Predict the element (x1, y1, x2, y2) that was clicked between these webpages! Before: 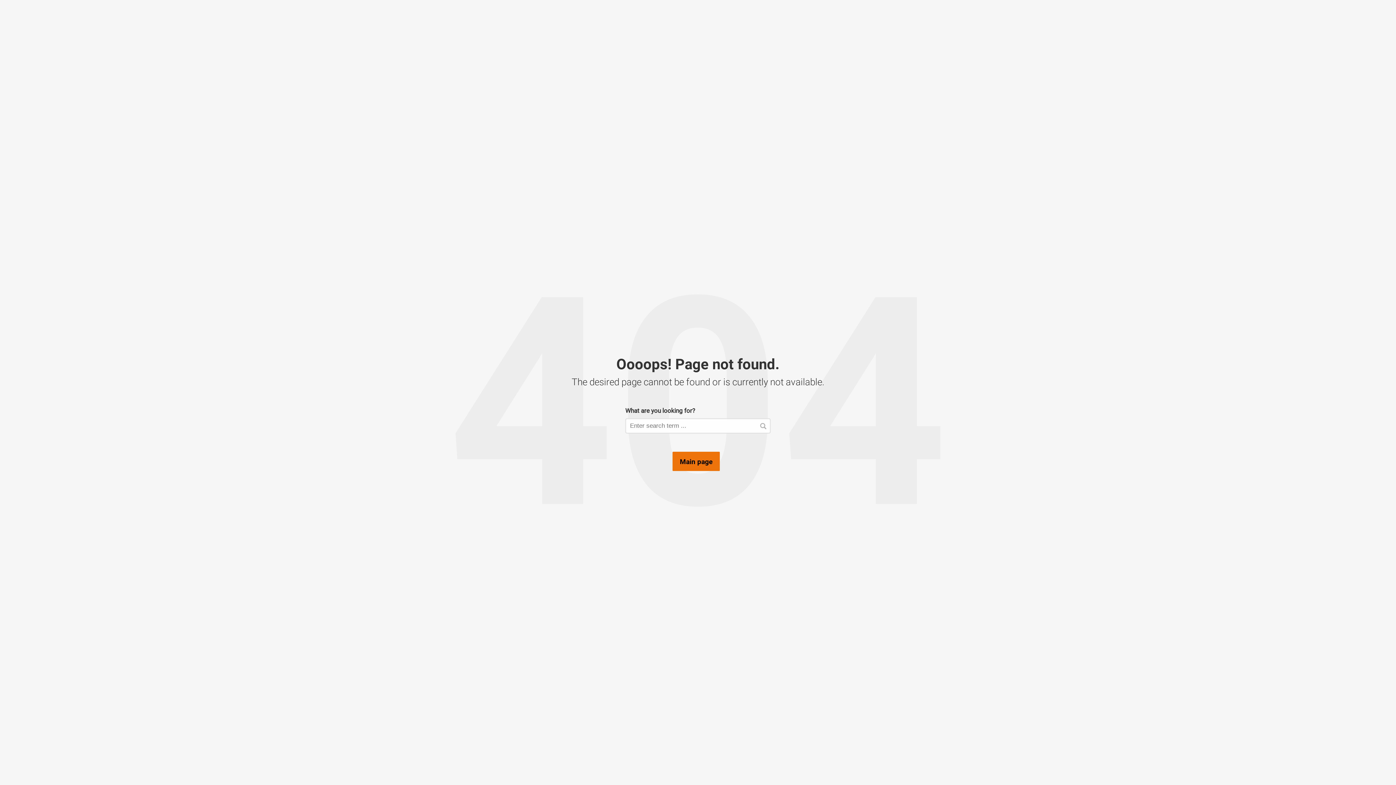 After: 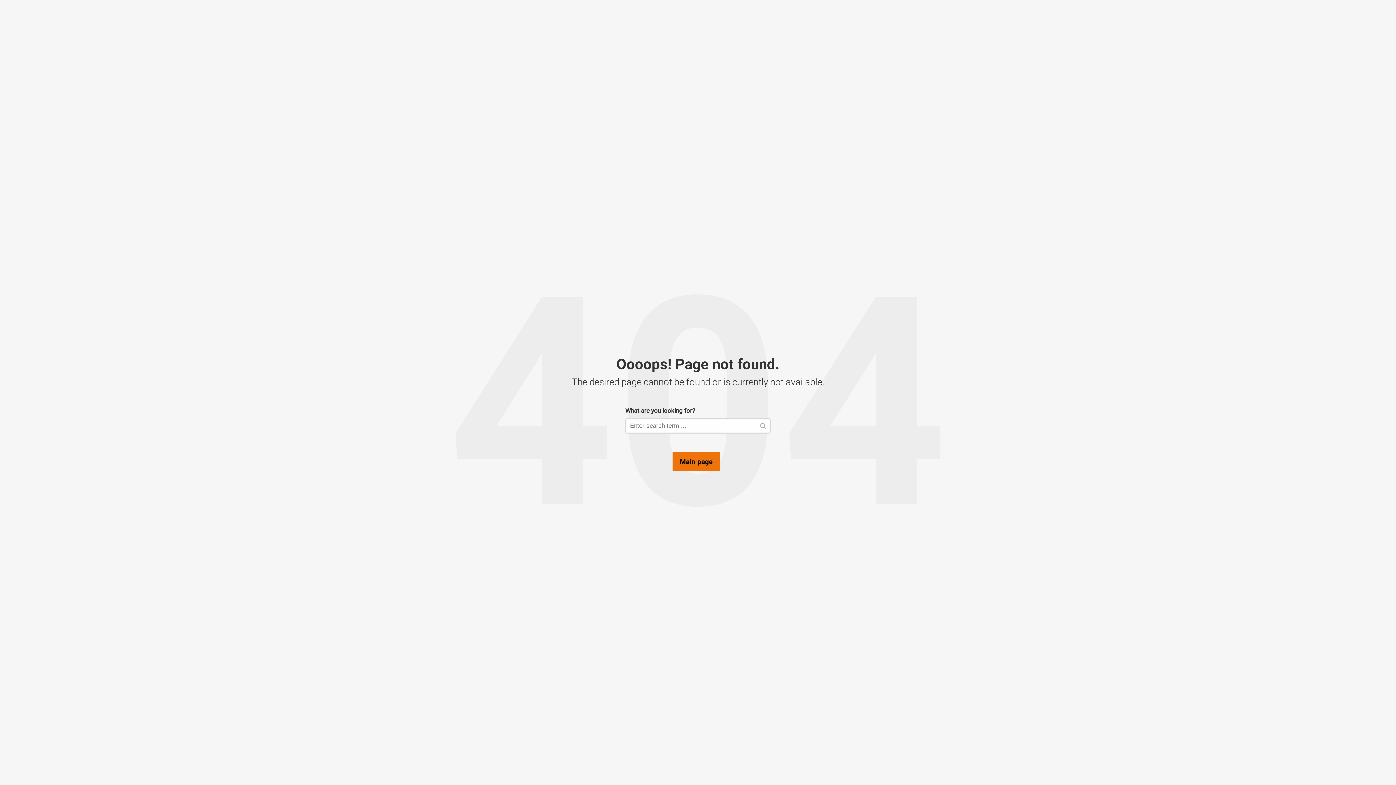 Action: bbox: (760, 423, 766, 429)